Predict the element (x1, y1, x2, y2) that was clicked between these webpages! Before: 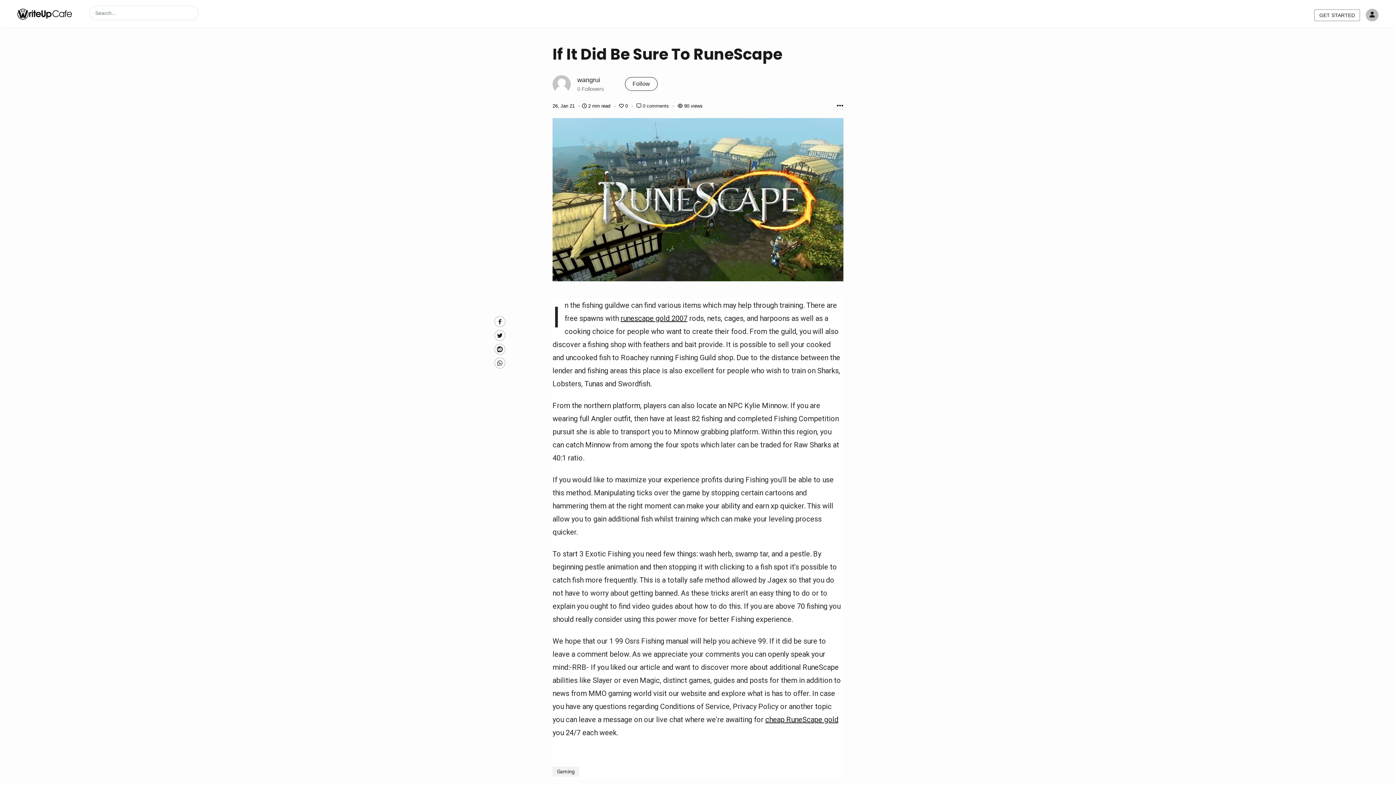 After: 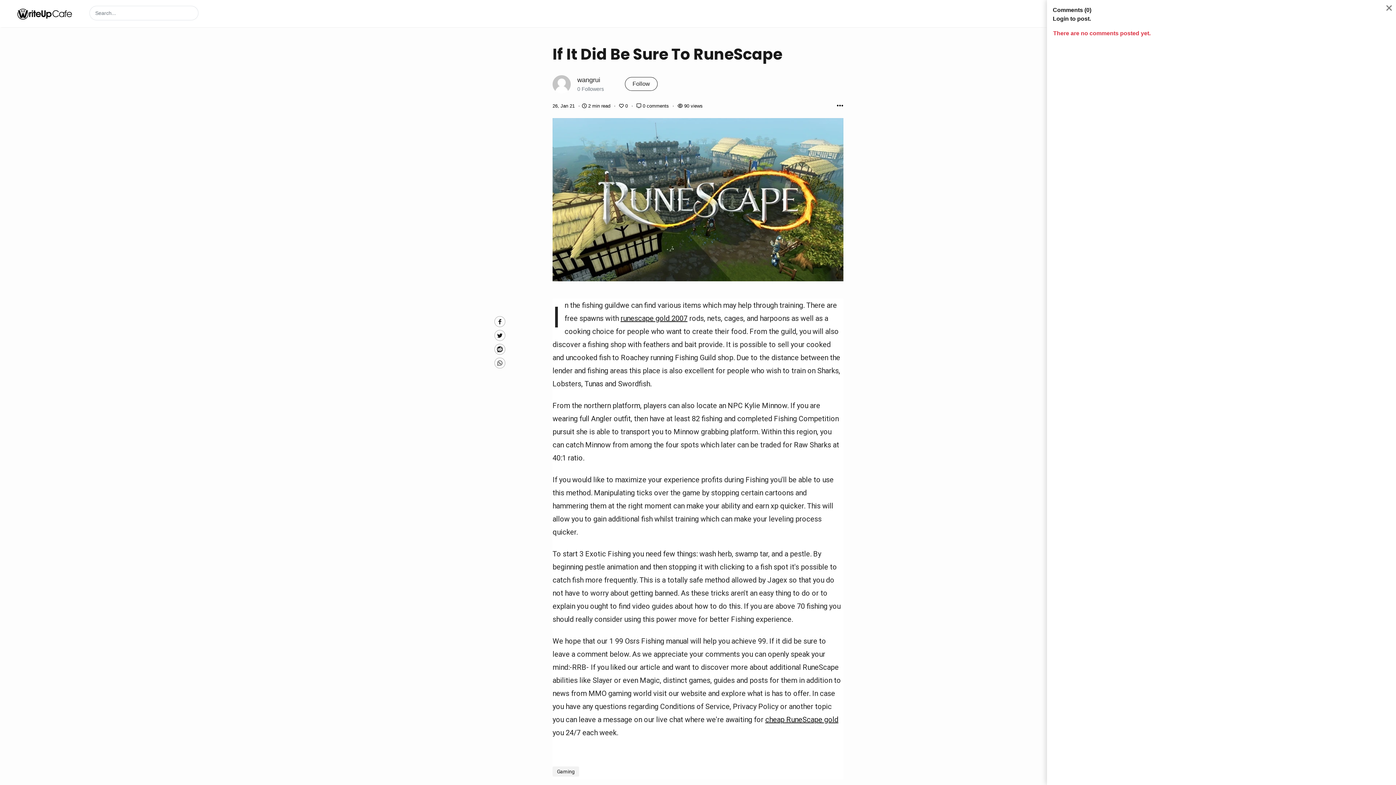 Action: bbox: (636, 103, 670, 108) label: Post Comments